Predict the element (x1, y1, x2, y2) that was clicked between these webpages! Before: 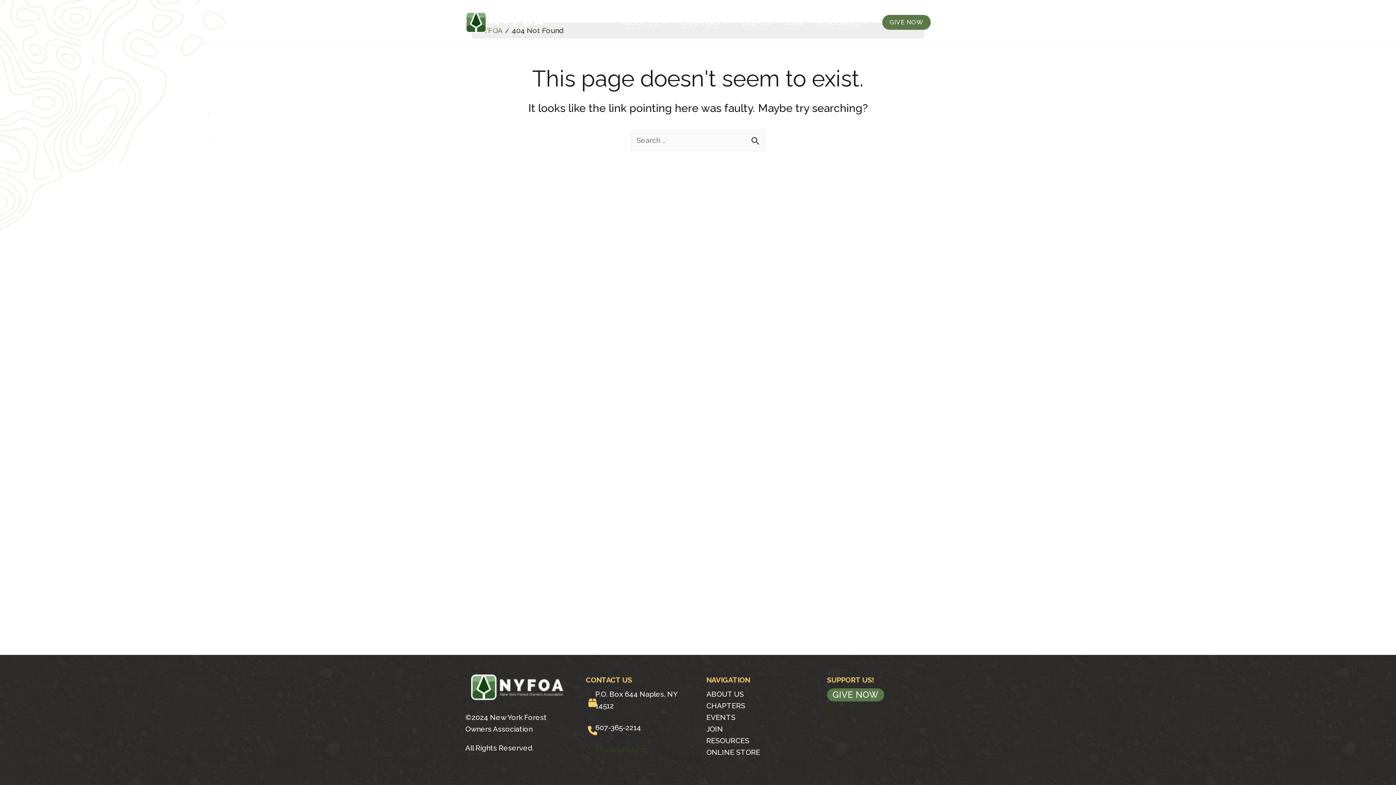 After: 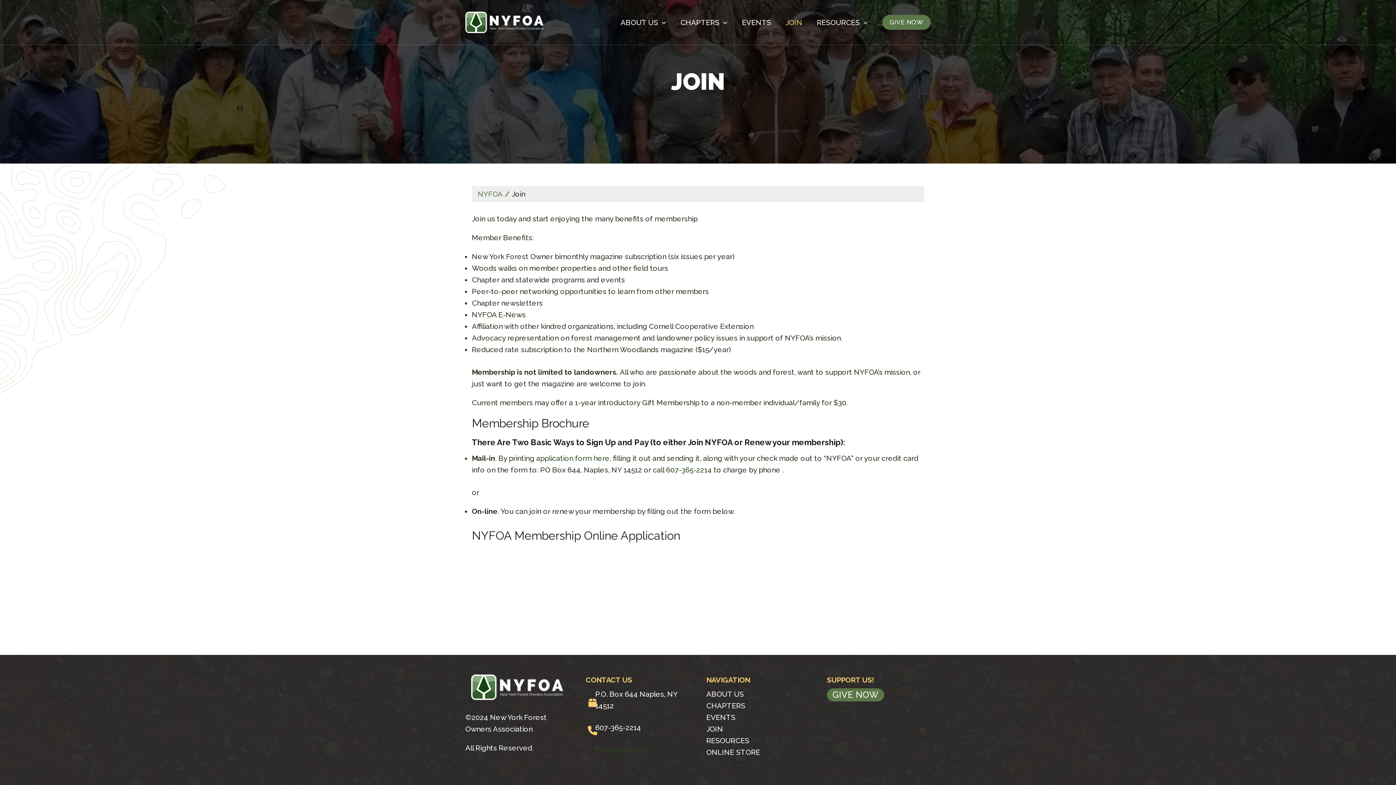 Action: label: JOIN bbox: (778, 15, 809, 29)